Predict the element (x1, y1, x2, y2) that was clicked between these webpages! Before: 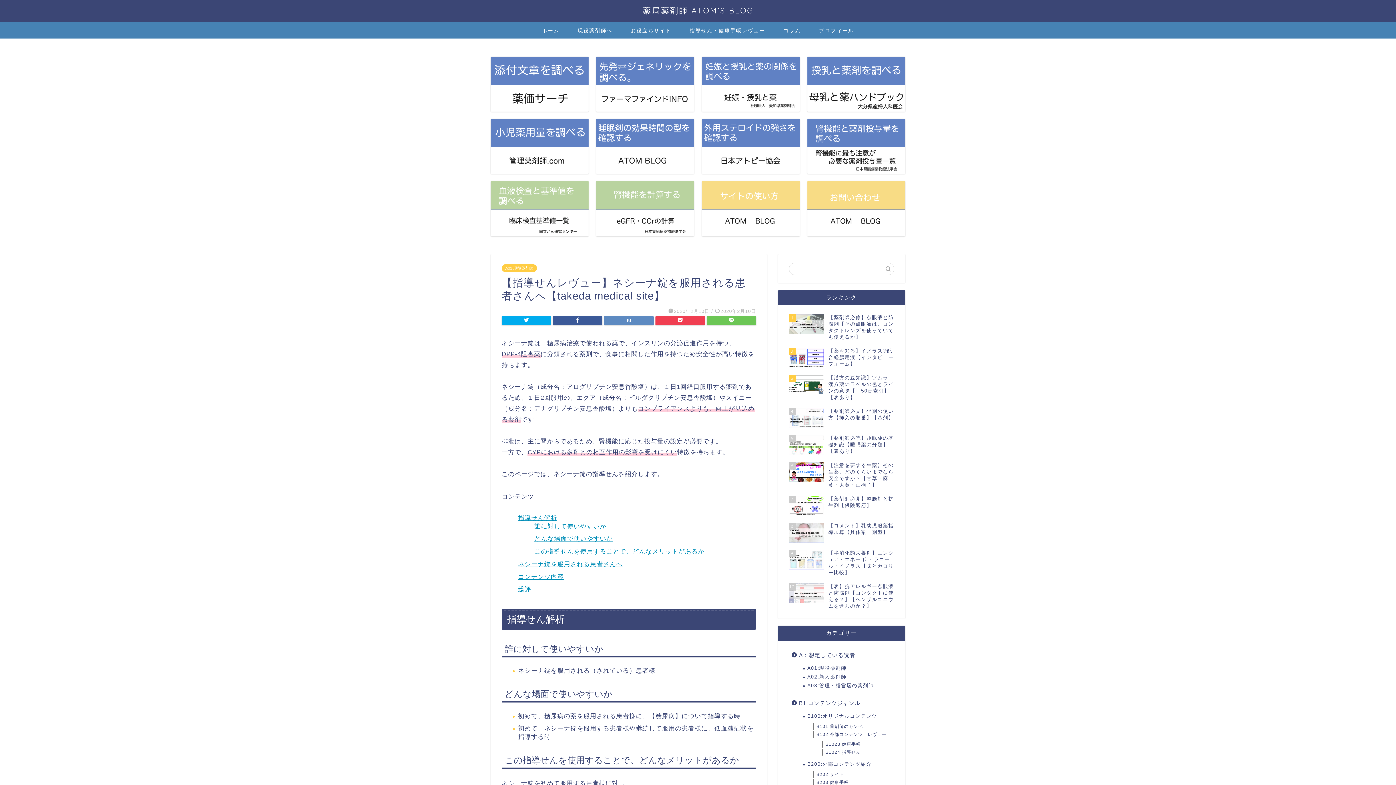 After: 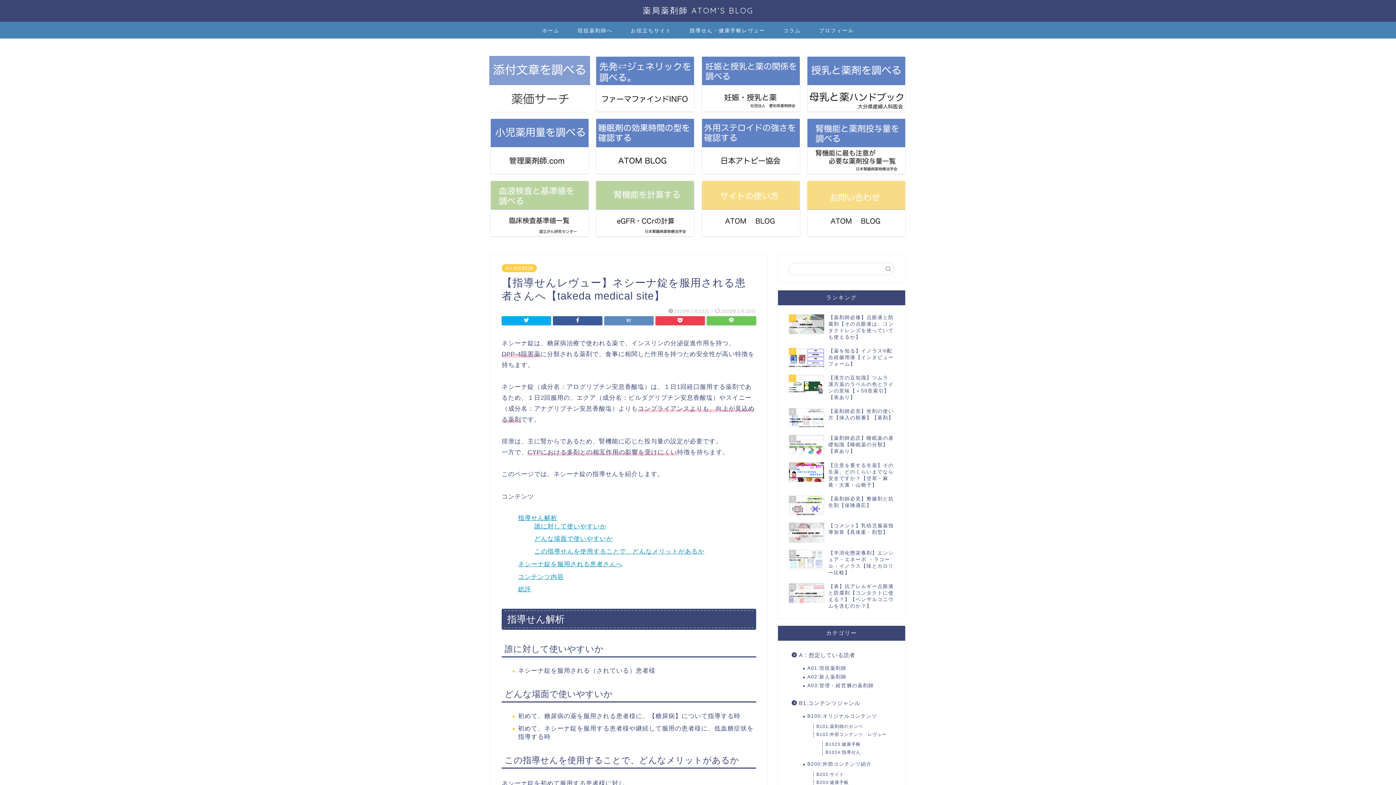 Action: label:  (opens in a new tab) bbox: (490, 56, 588, 111)